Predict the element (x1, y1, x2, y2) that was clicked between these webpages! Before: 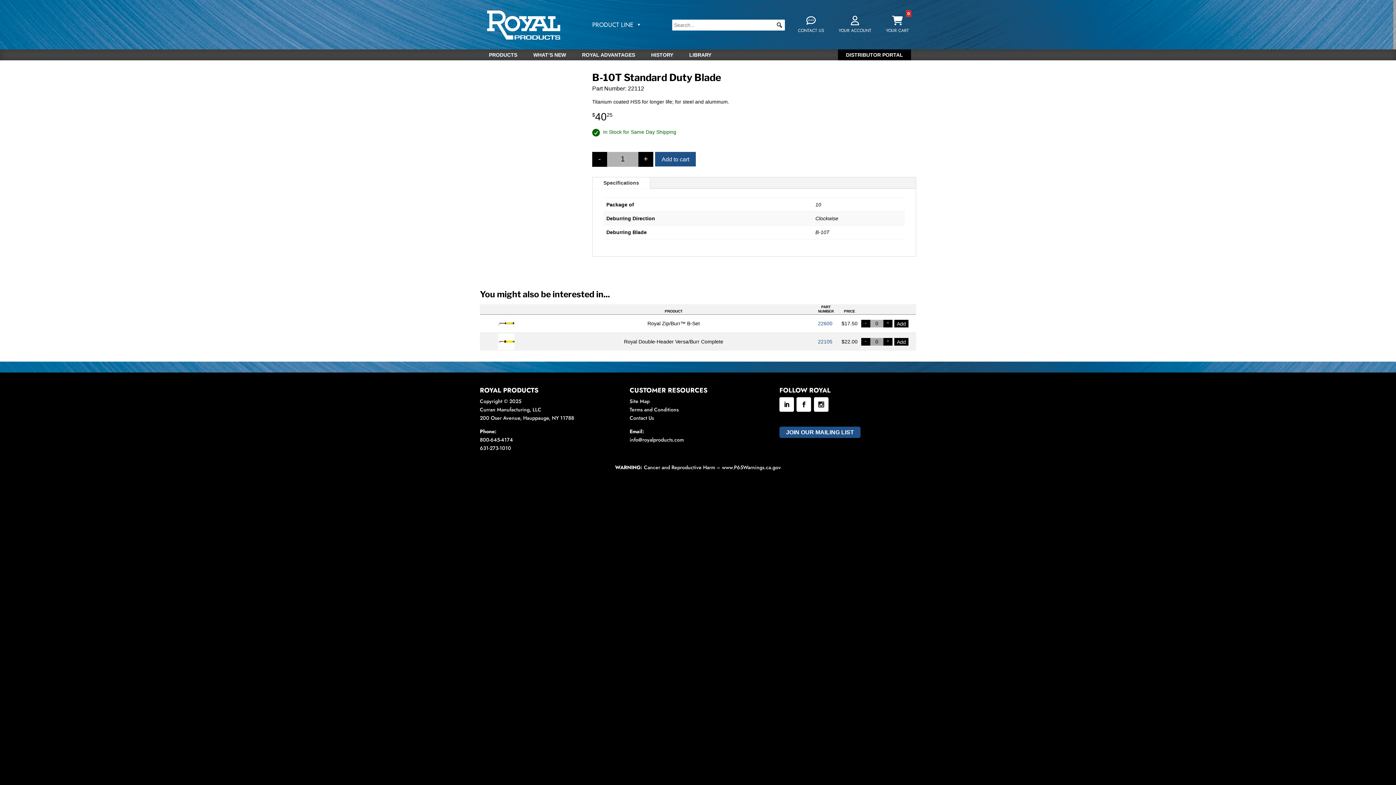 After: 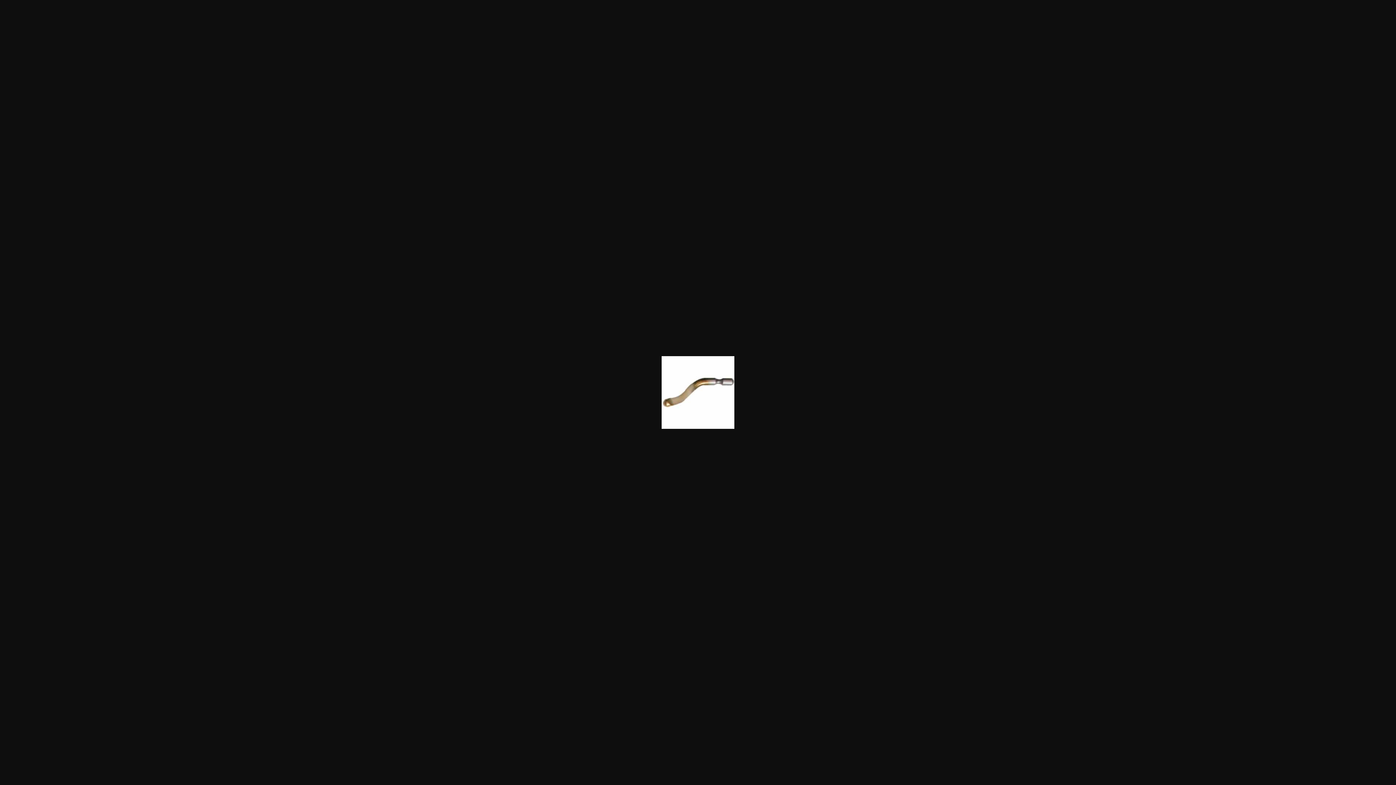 Action: bbox: (493, 94, 566, 167)